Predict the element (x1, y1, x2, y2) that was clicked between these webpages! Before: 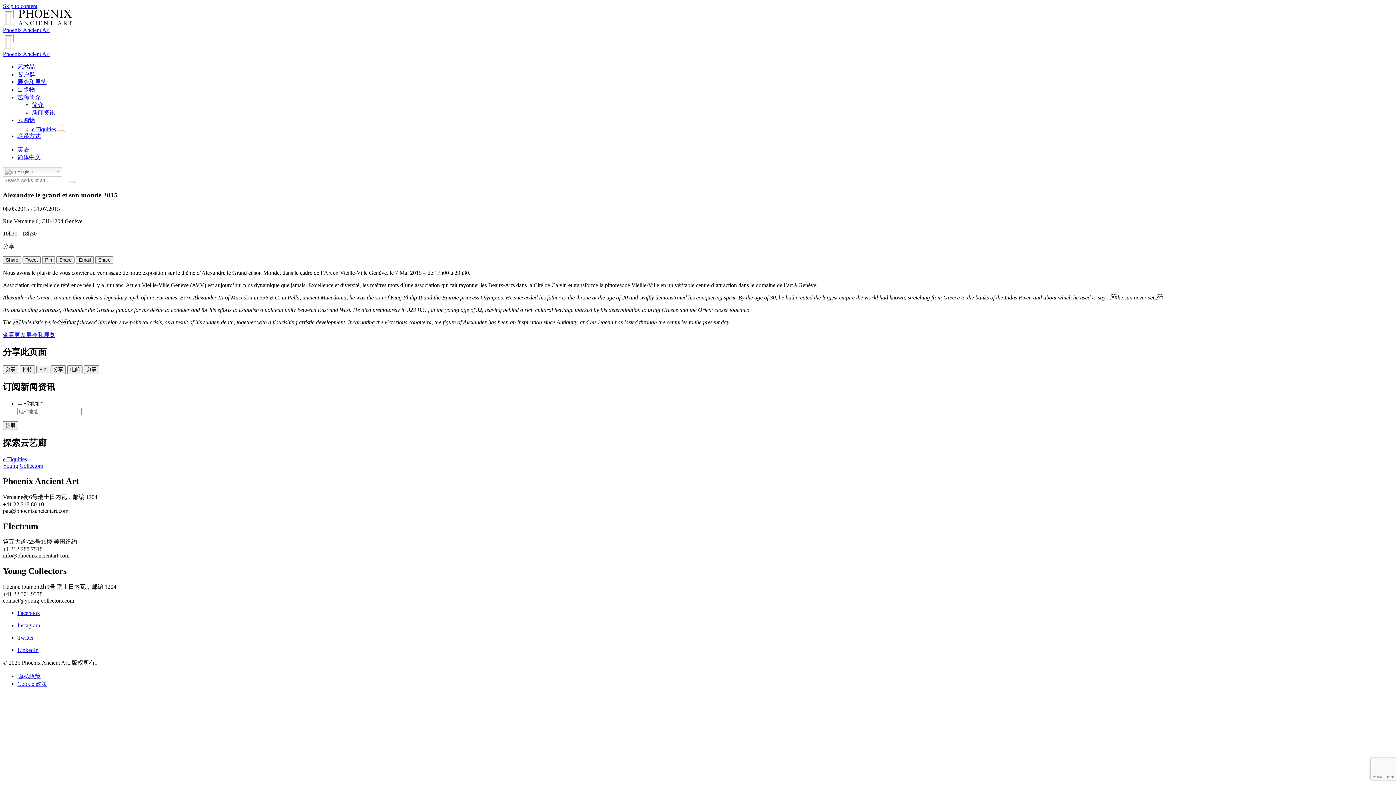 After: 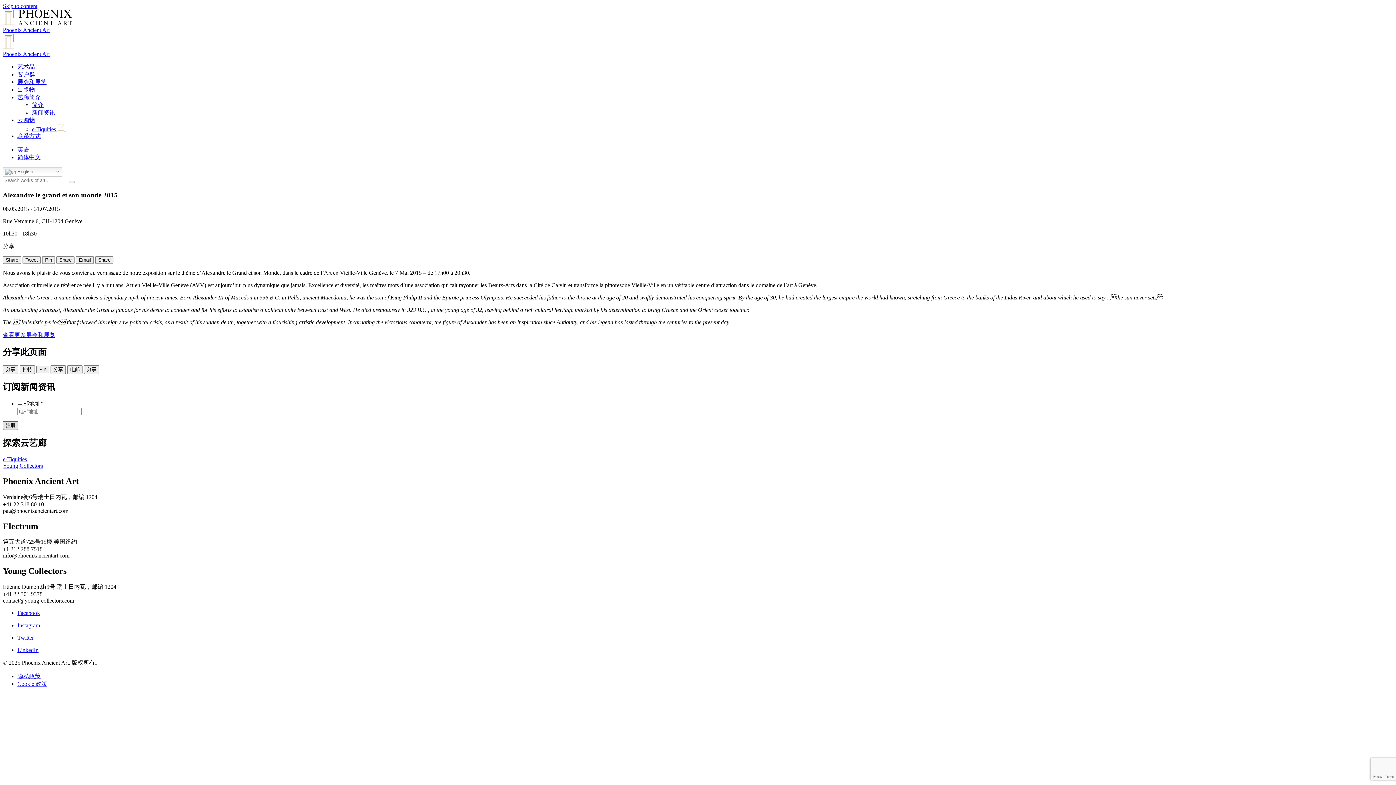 Action: bbox: (2, 421, 18, 430) label: 注册